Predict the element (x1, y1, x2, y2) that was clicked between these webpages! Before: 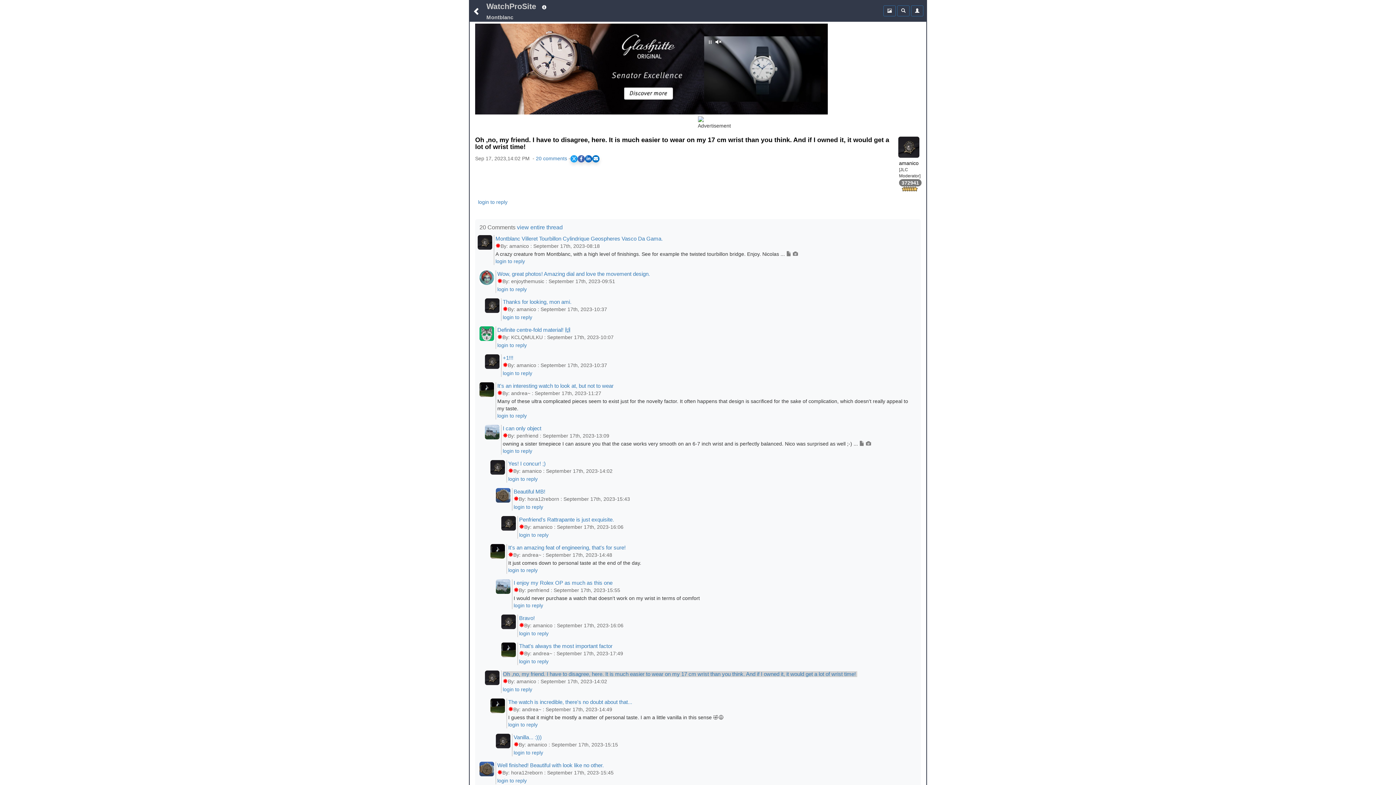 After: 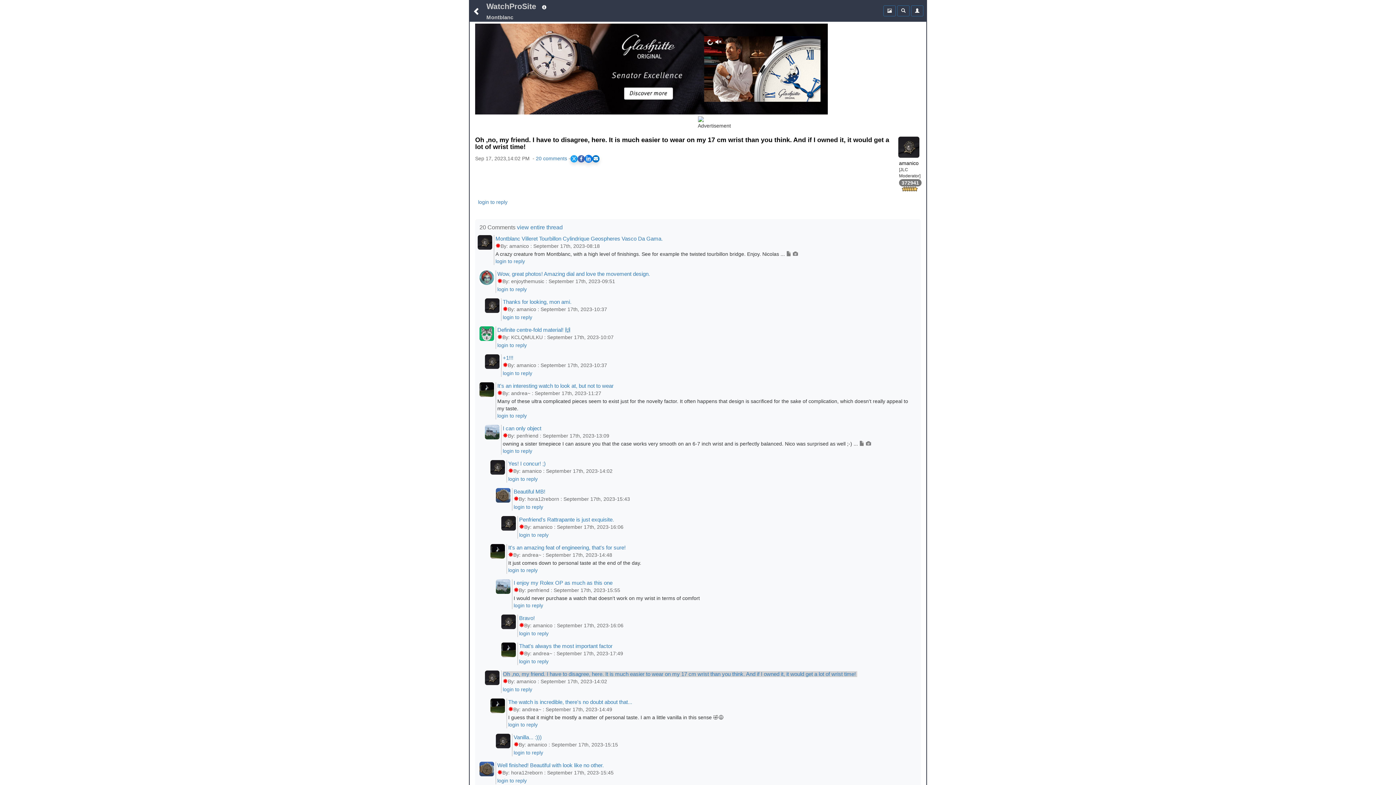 Action: label: Share on LinkedIn bbox: (585, 155, 592, 162)